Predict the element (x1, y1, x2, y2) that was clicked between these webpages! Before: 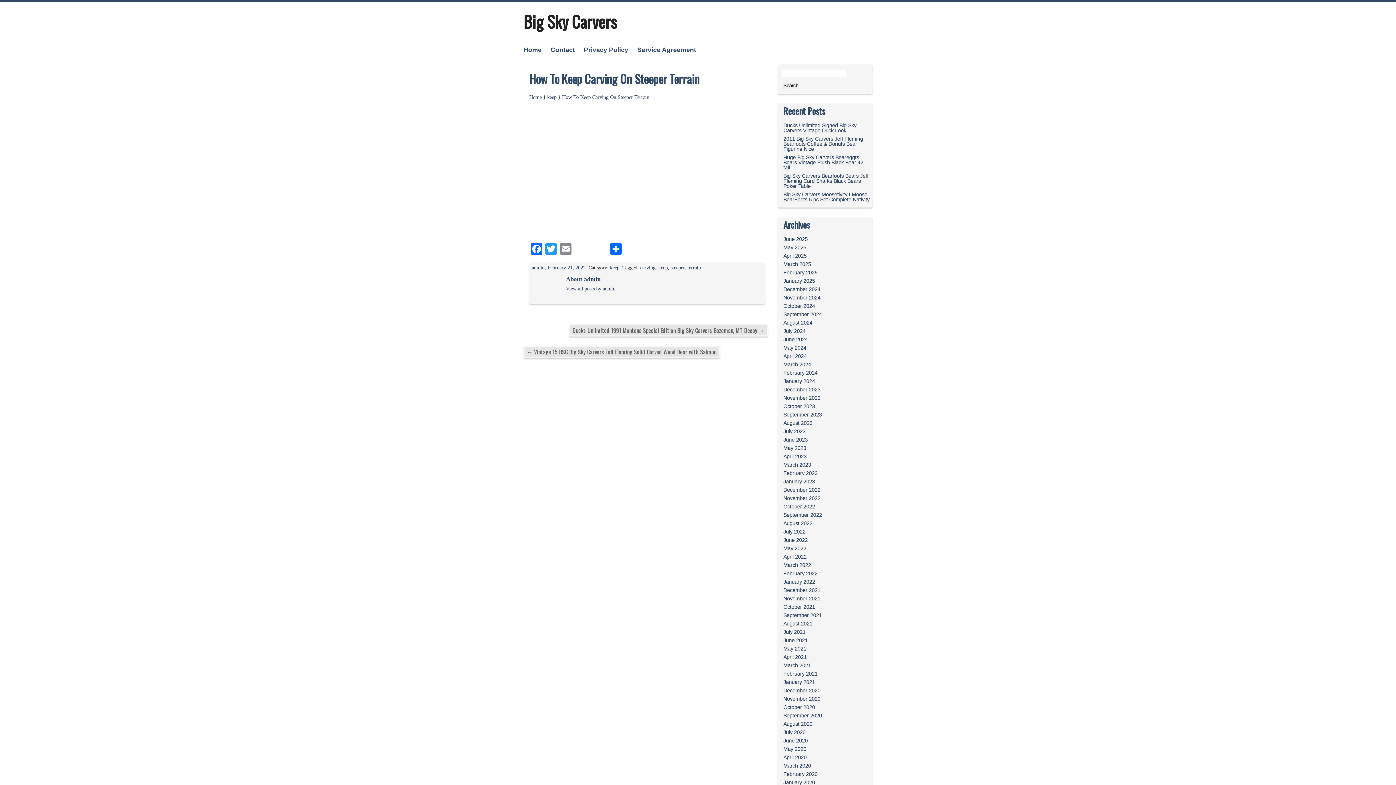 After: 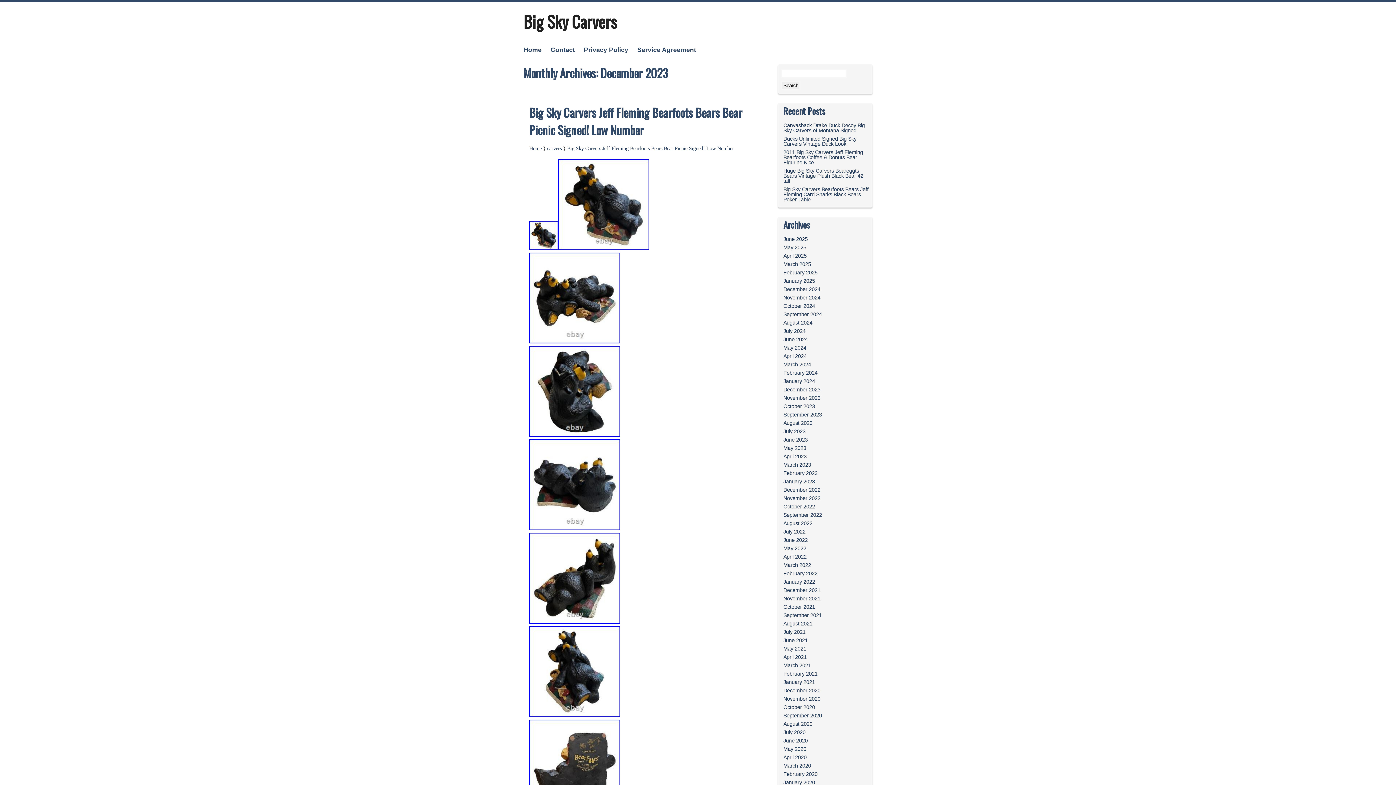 Action: label: December 2023 bbox: (783, 386, 820, 392)